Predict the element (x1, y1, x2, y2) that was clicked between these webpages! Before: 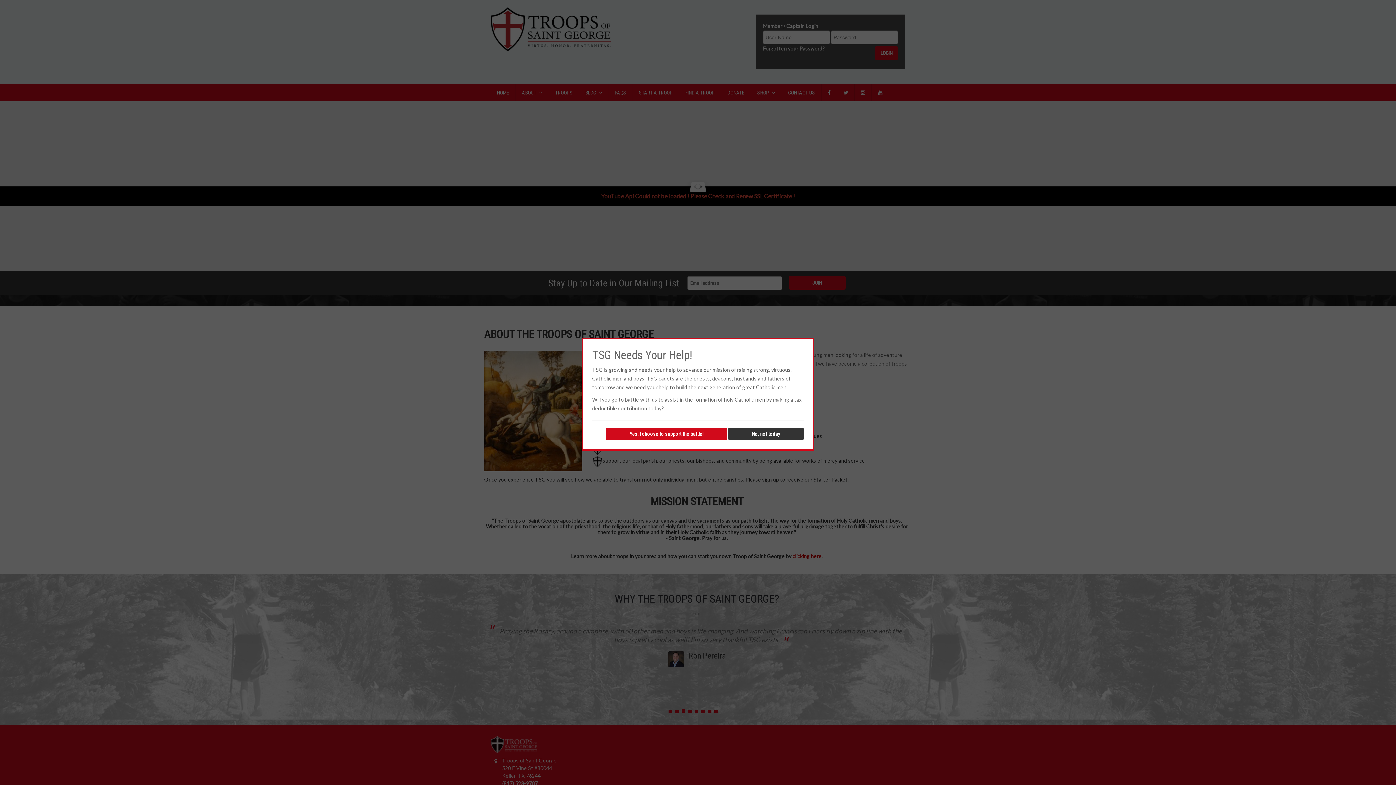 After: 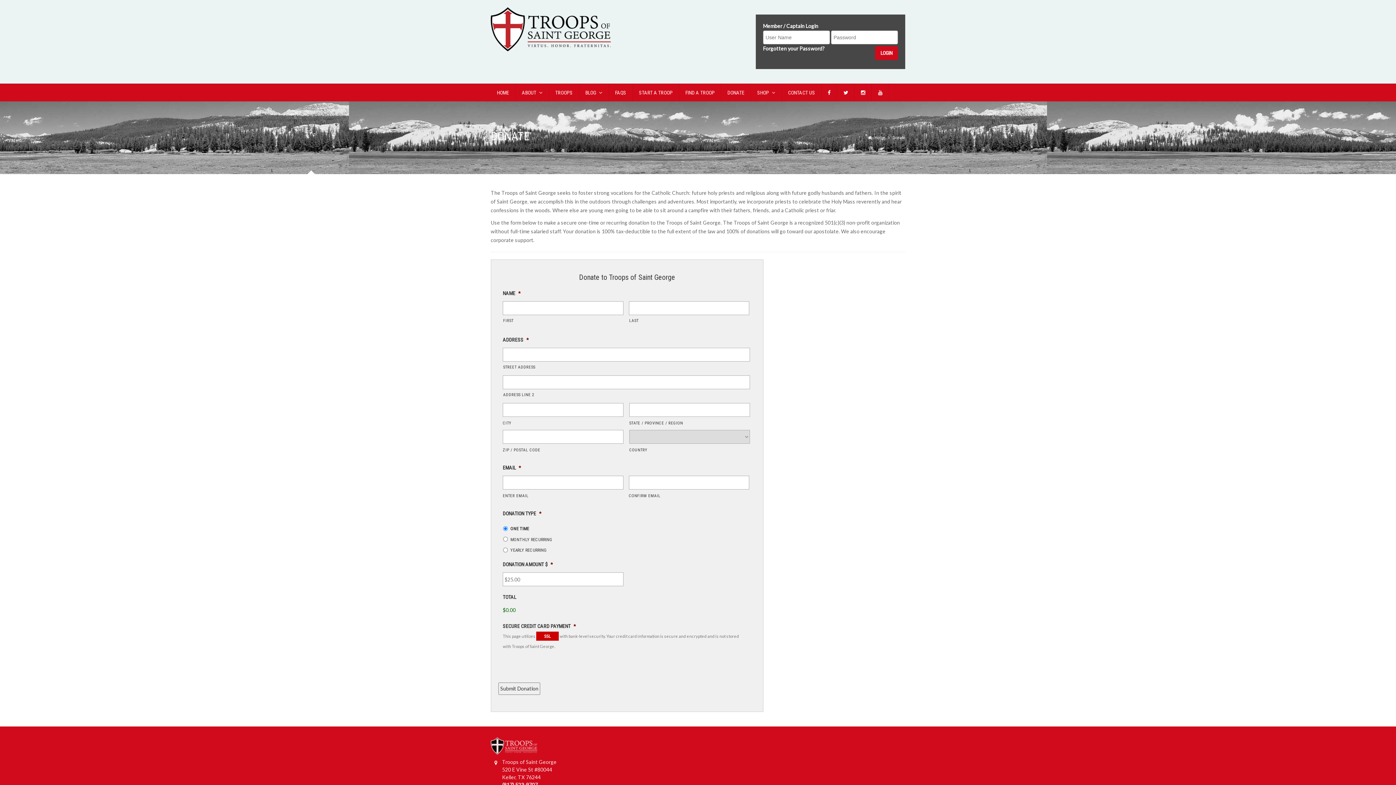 Action: bbox: (606, 427, 727, 440) label: Yes, I choose to support the battle!